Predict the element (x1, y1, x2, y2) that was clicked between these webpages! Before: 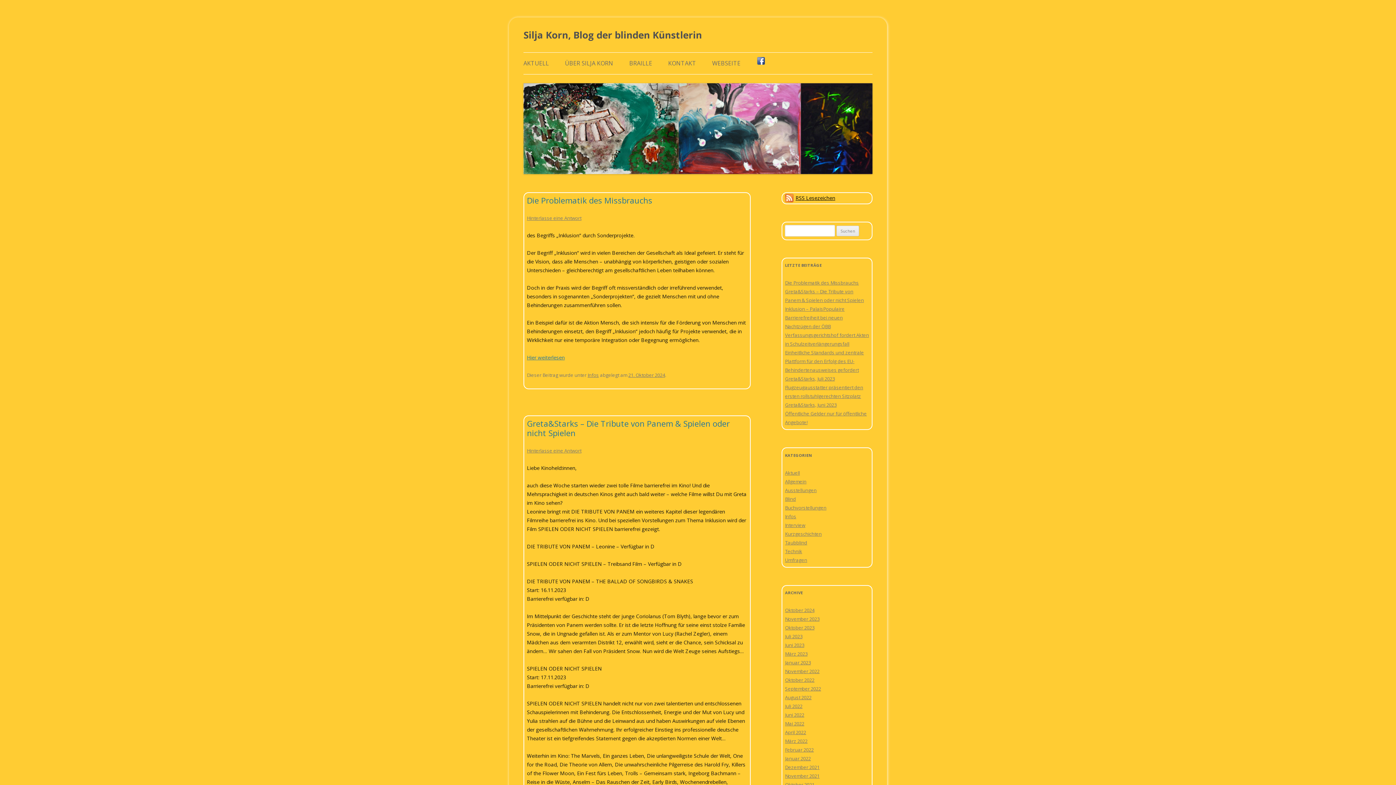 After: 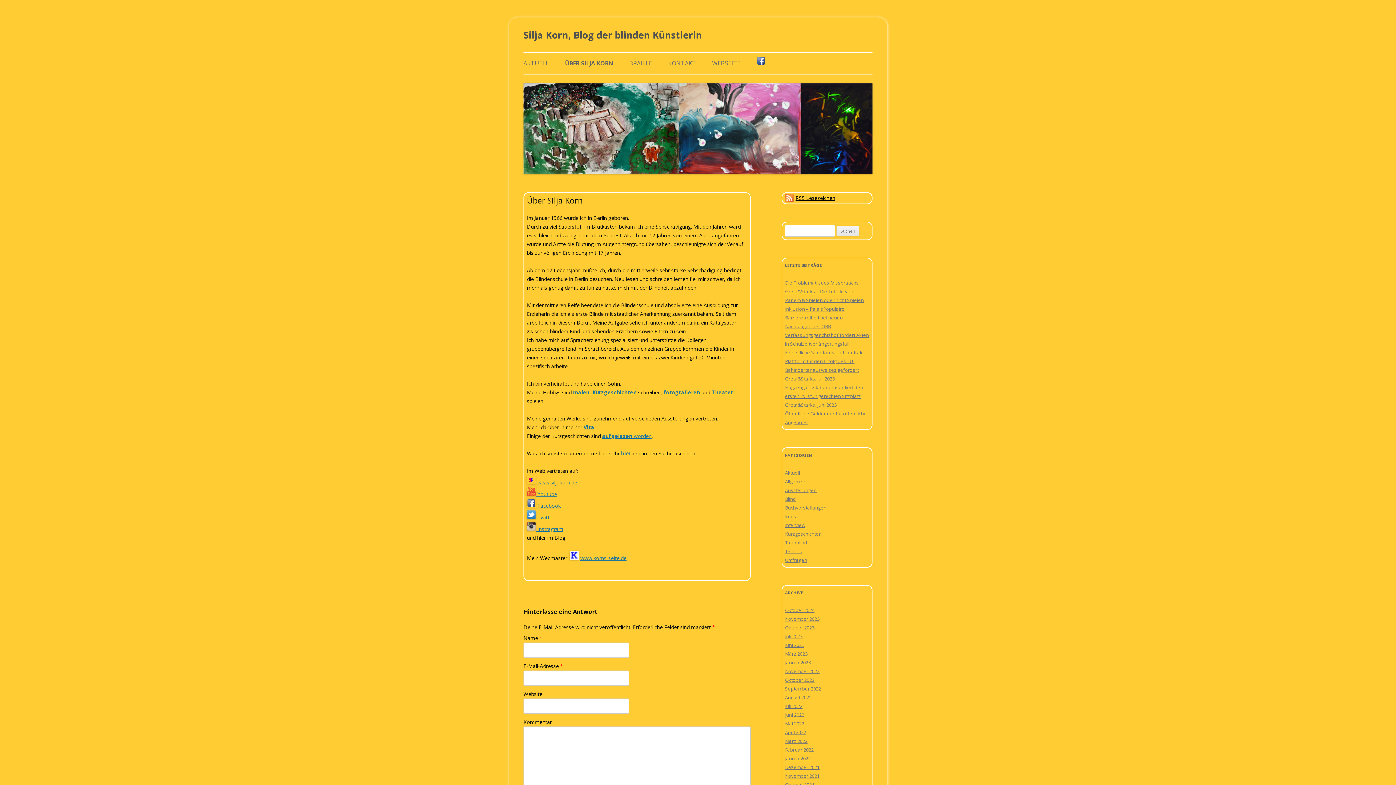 Action: label: ÜBER SILJA KORN bbox: (565, 52, 613, 74)